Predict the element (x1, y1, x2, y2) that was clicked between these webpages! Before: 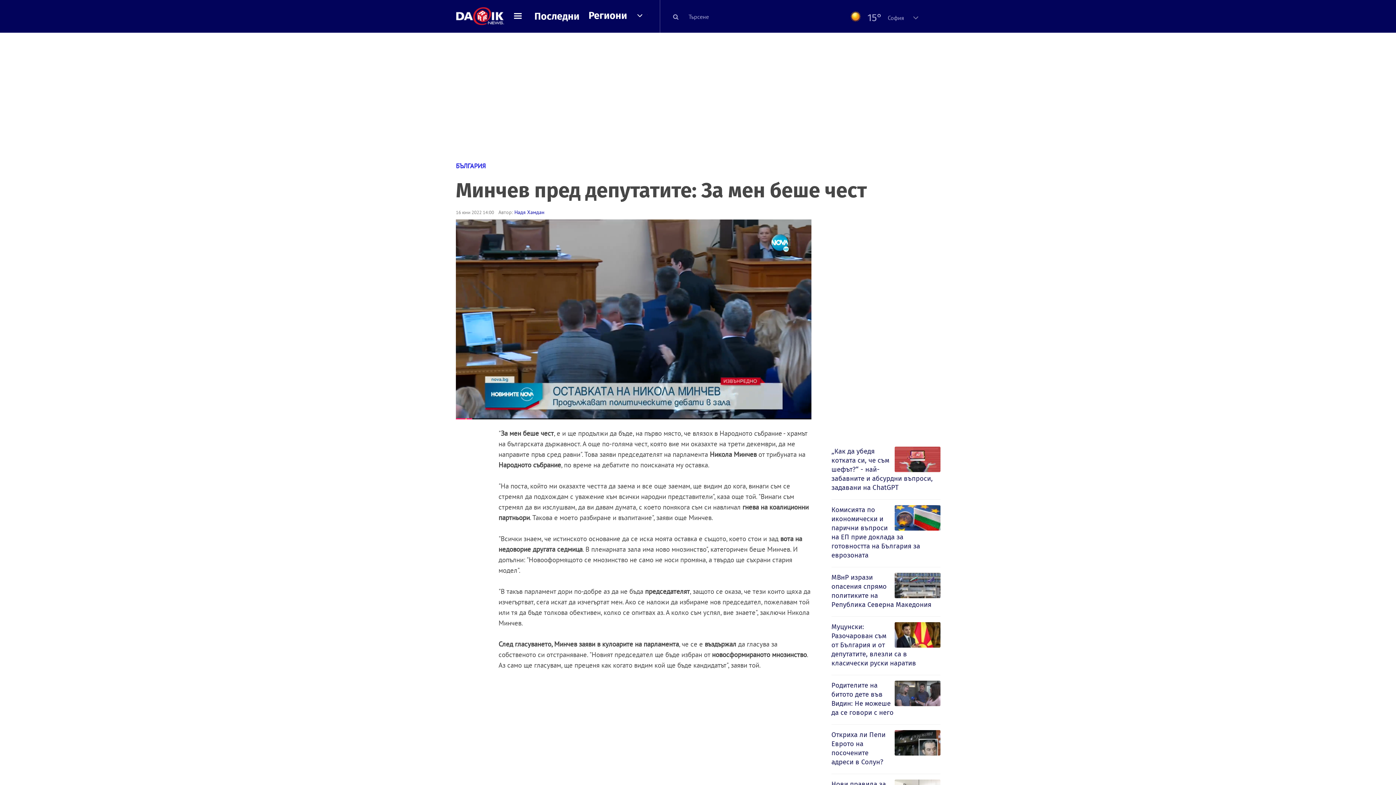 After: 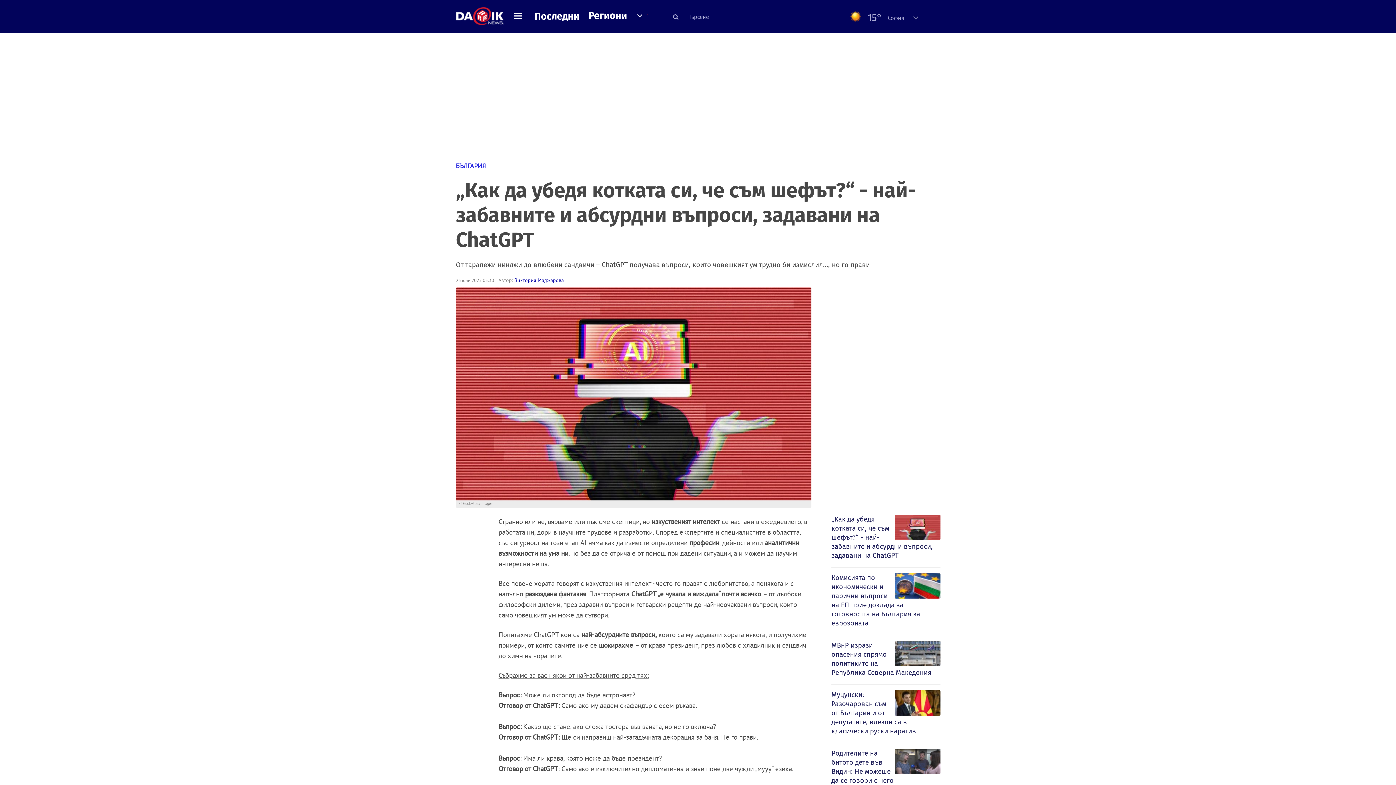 Action: label: „Как да убедя котката си, че съм шефът?“ - най-забавните и абсурдни въпроси, задавани на ChatGPT bbox: (831, 446, 940, 494)